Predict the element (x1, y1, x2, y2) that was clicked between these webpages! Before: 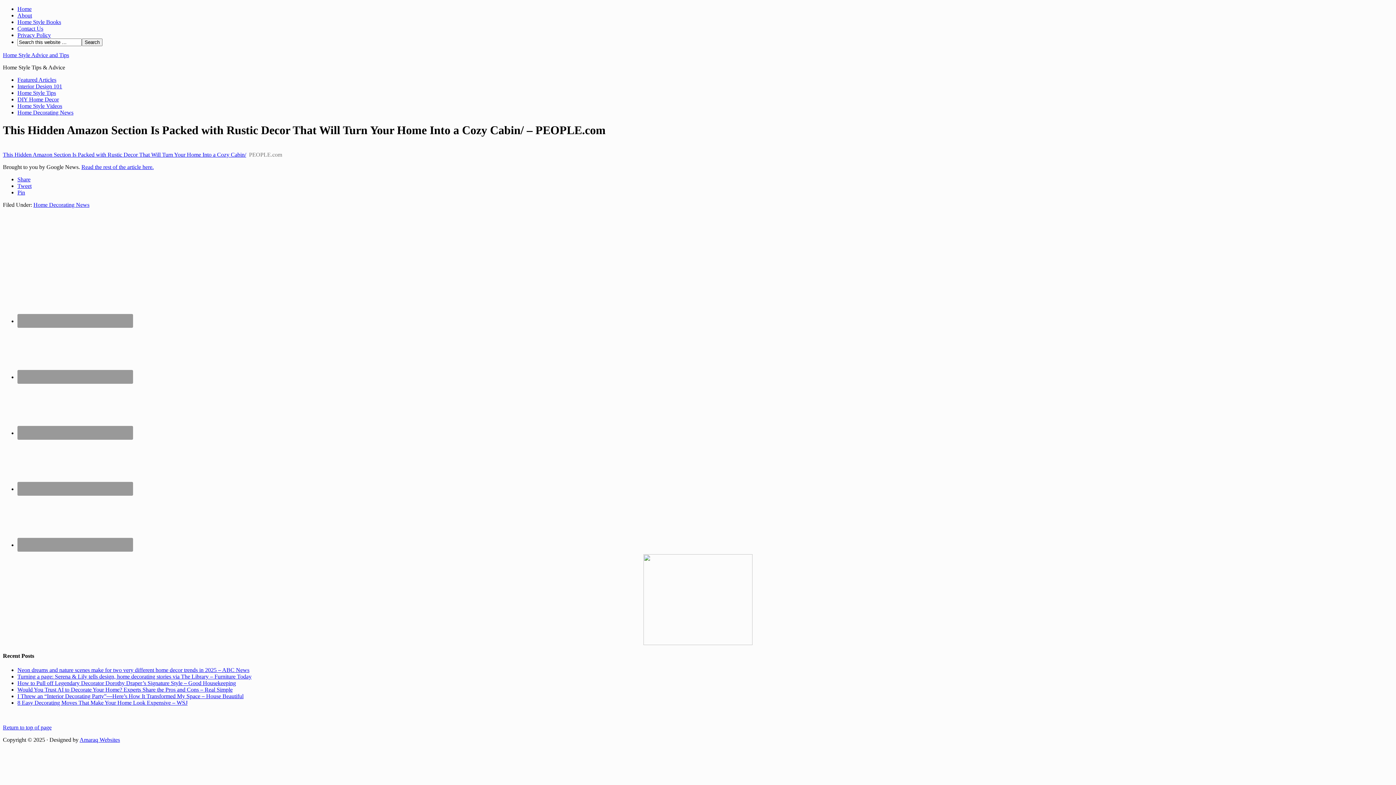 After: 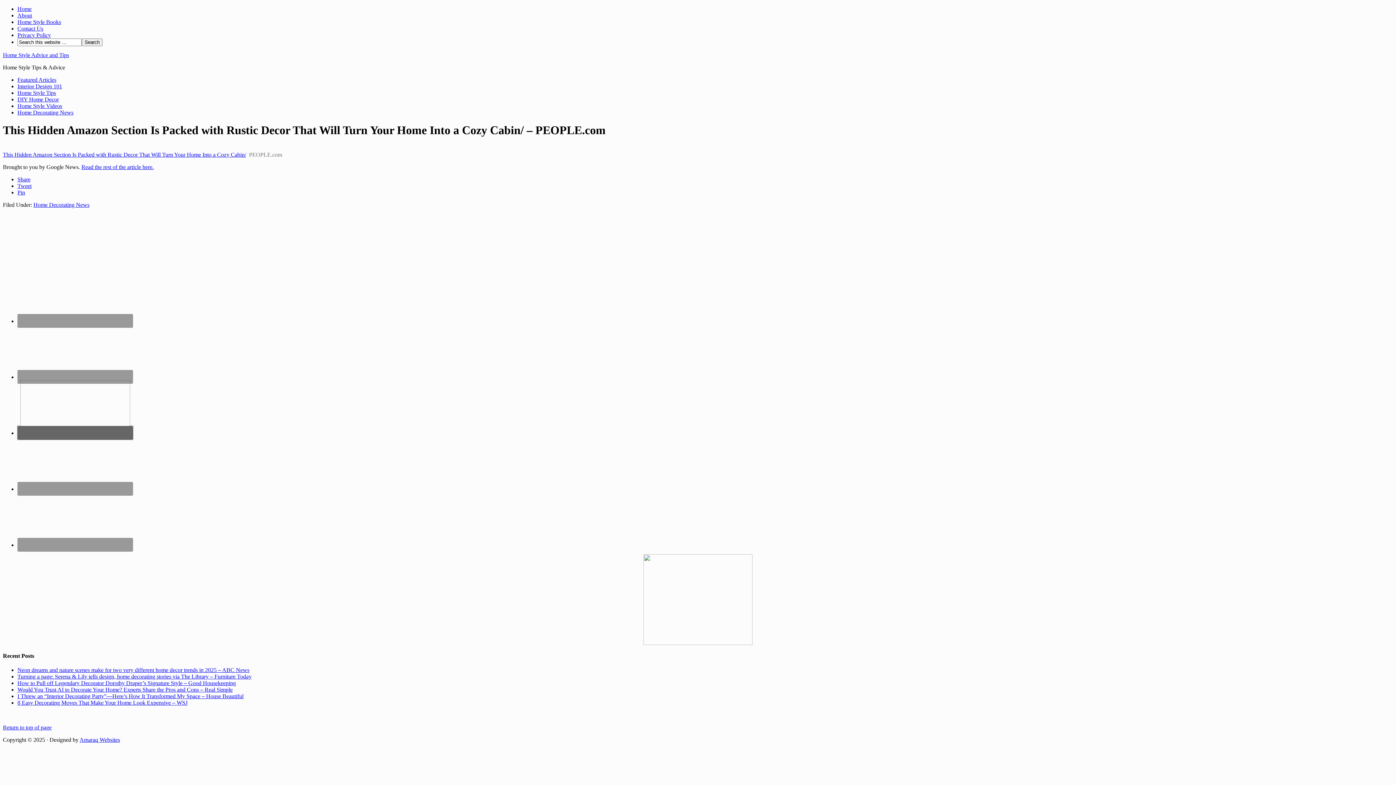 Action: bbox: (17, 426, 133, 439)